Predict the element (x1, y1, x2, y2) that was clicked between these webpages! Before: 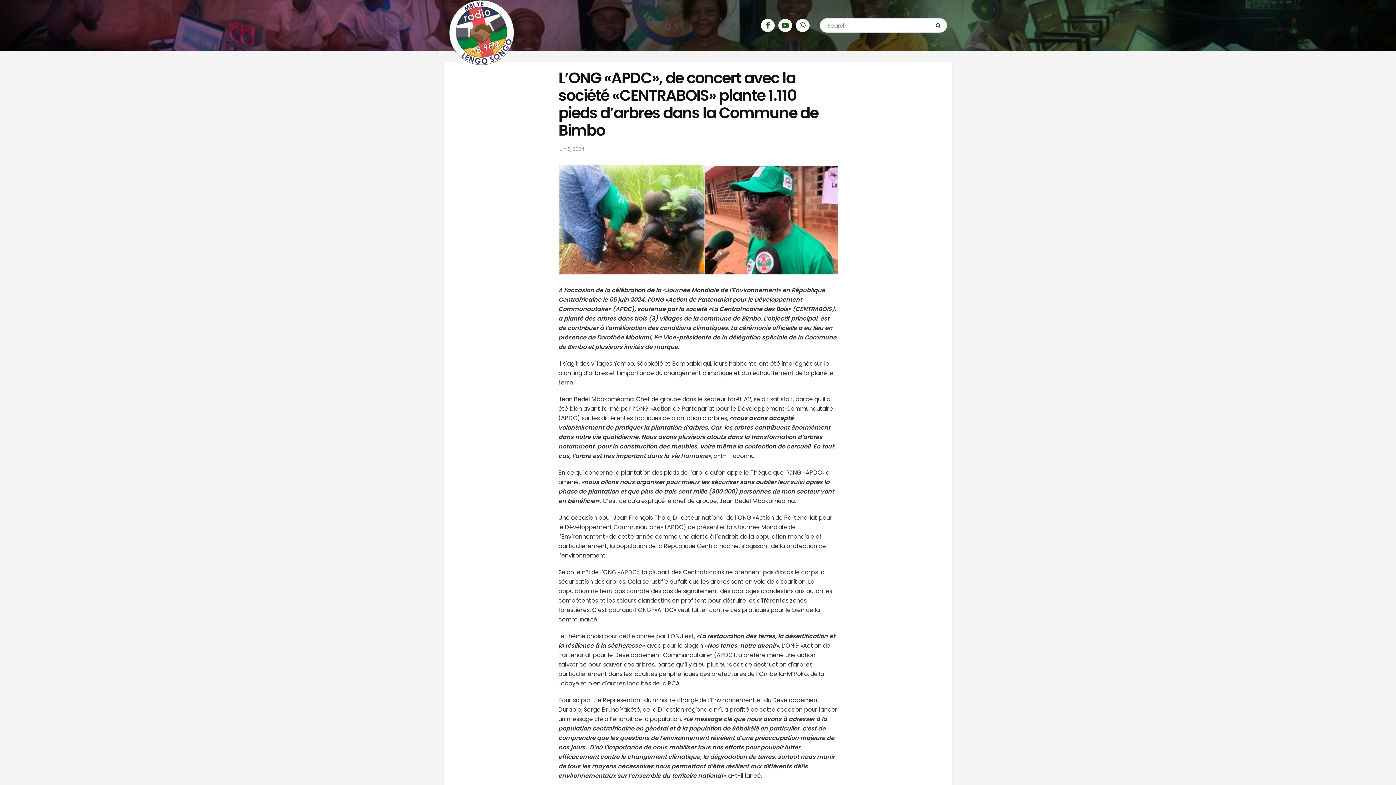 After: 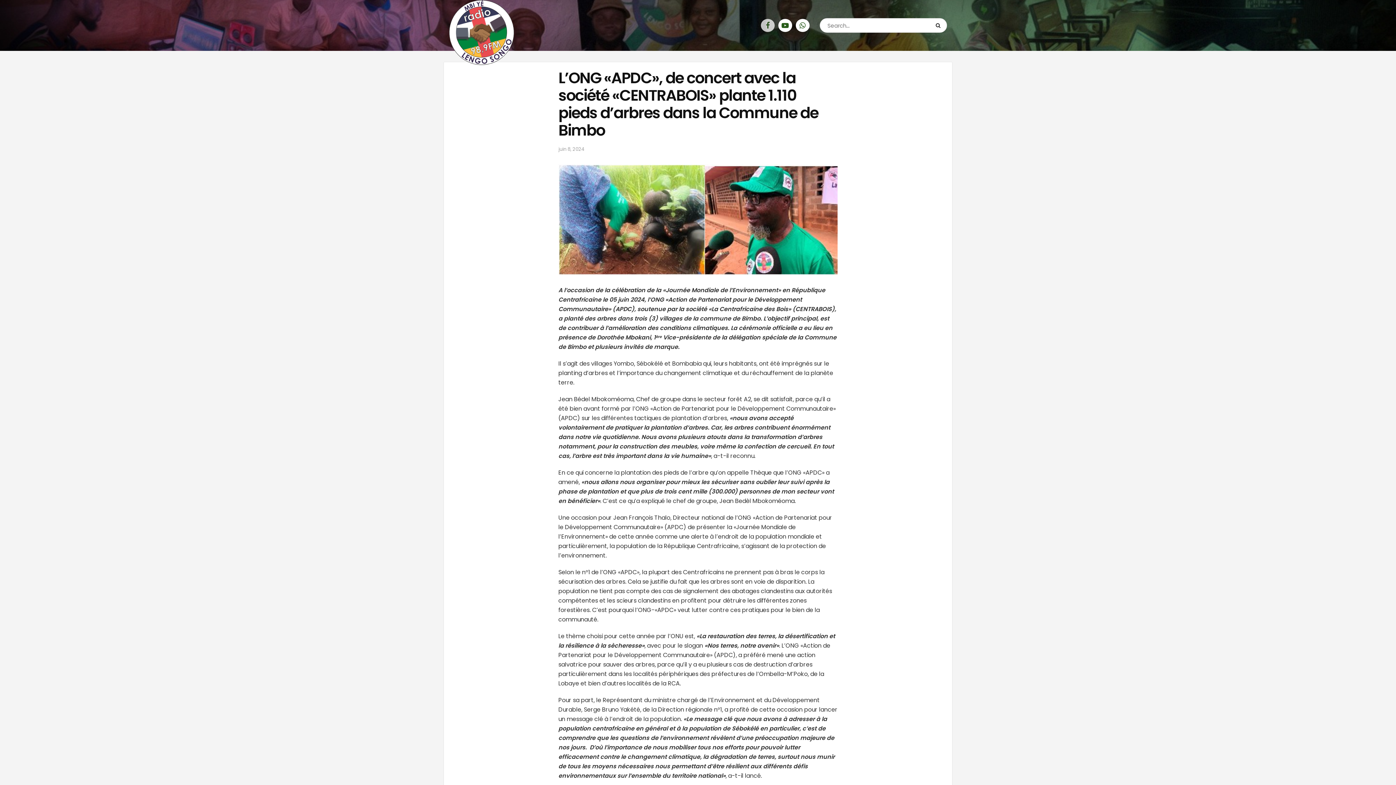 Action: bbox: (761, 18, 774, 32)